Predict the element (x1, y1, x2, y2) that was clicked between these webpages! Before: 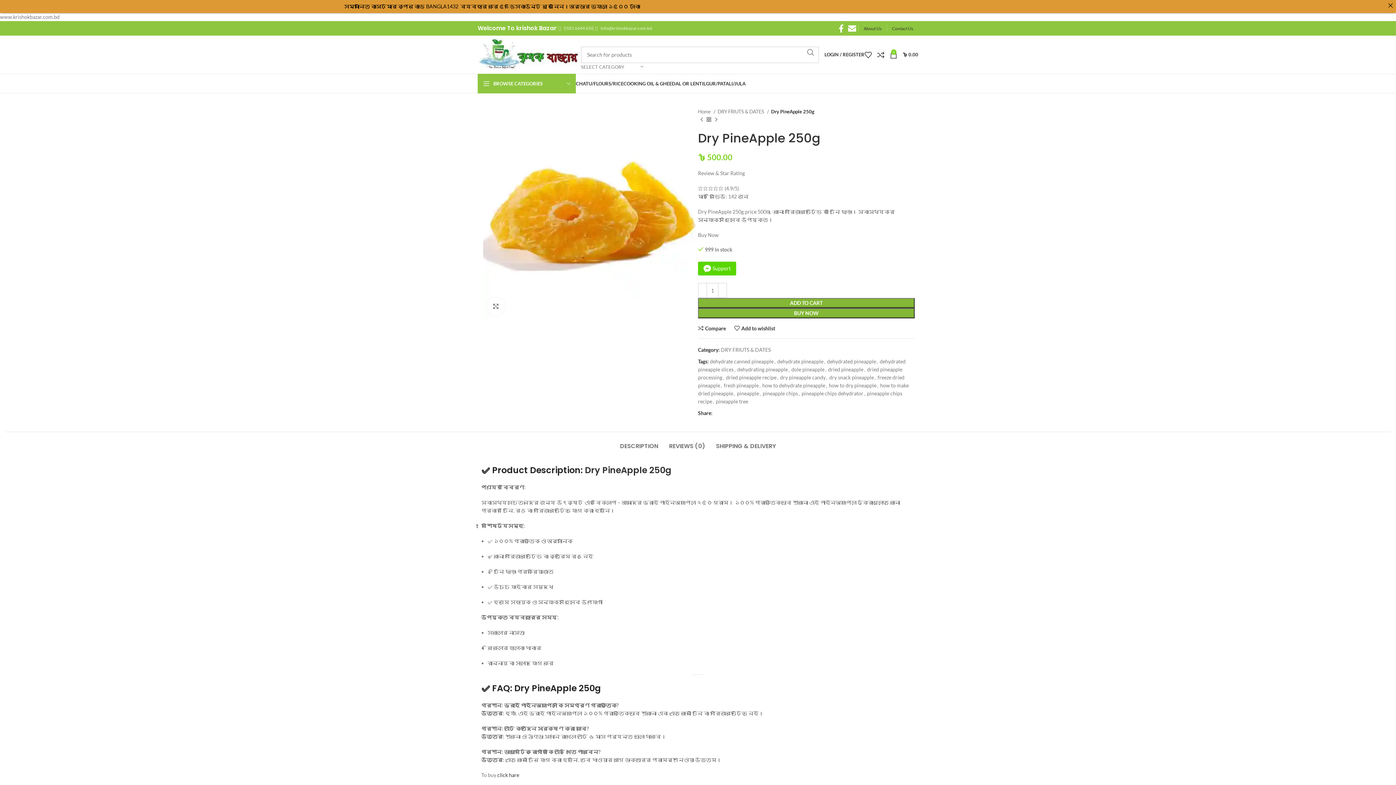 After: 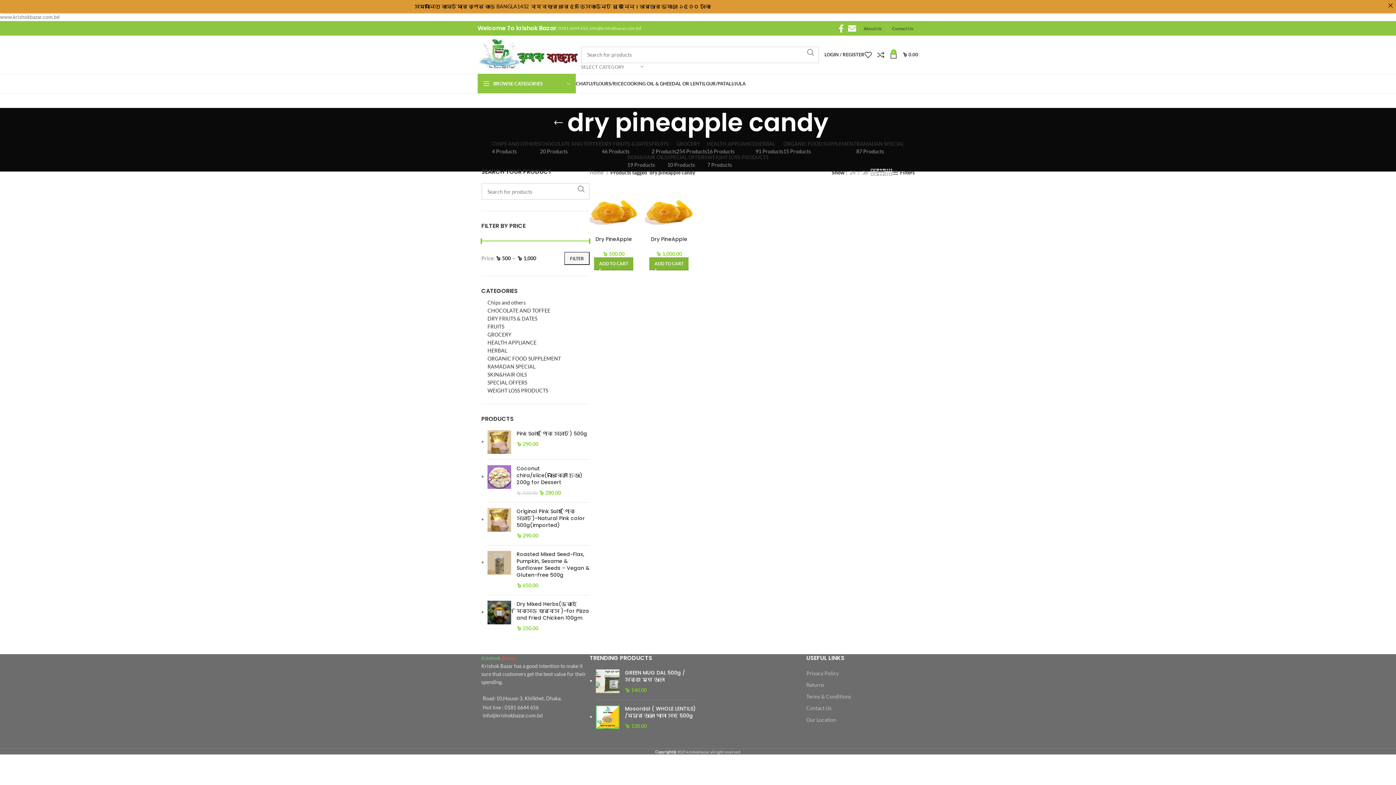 Action: bbox: (780, 374, 825, 380) label: dry pineapple candy